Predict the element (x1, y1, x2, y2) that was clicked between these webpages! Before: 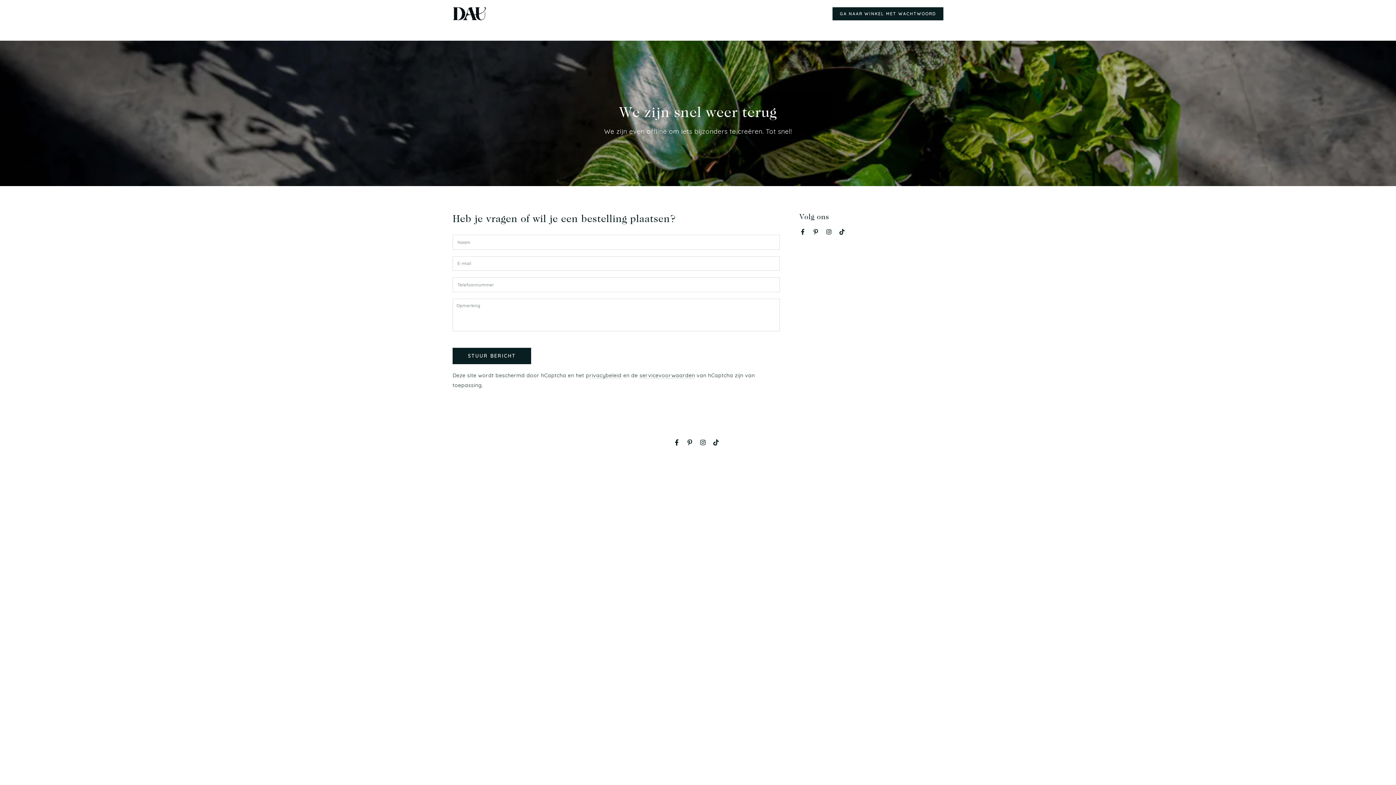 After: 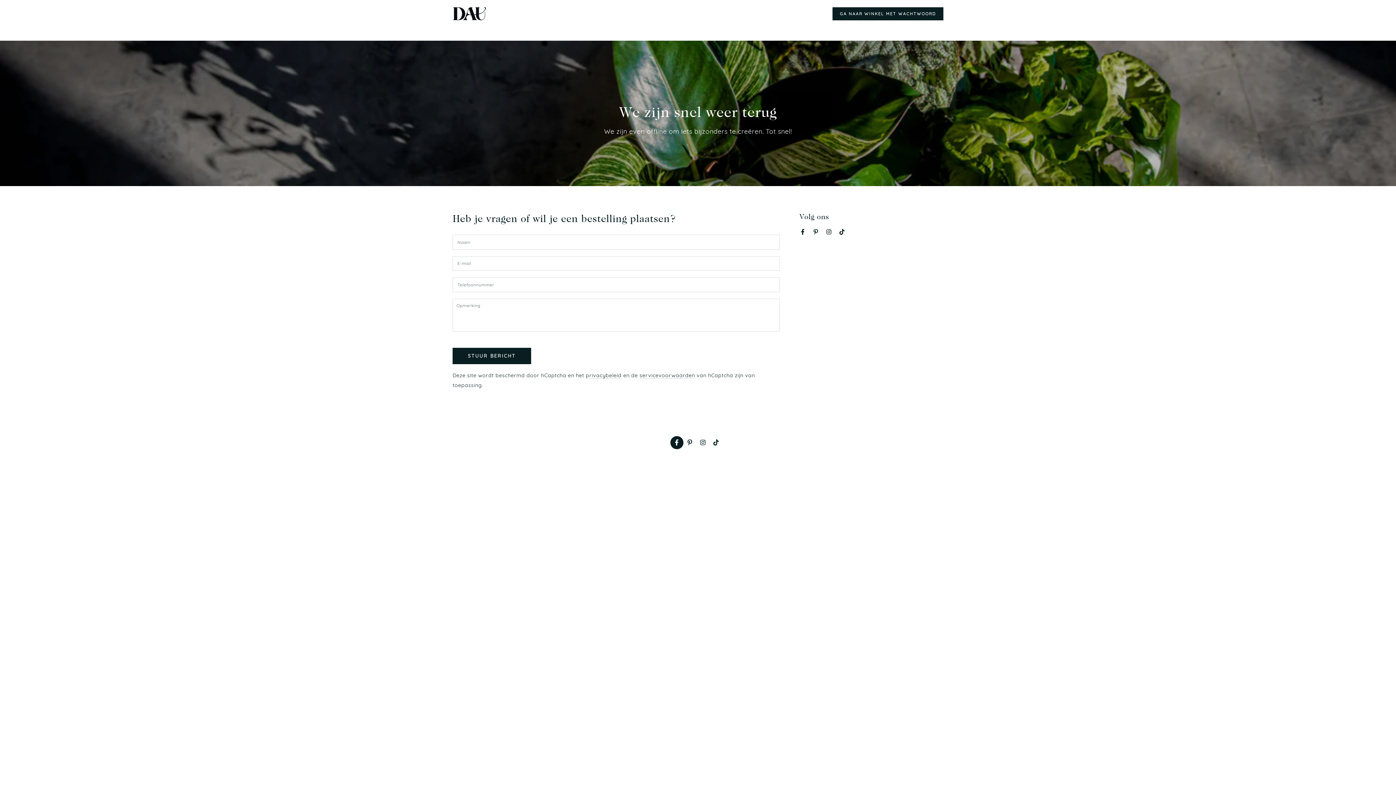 Action: bbox: (670, 436, 683, 449)